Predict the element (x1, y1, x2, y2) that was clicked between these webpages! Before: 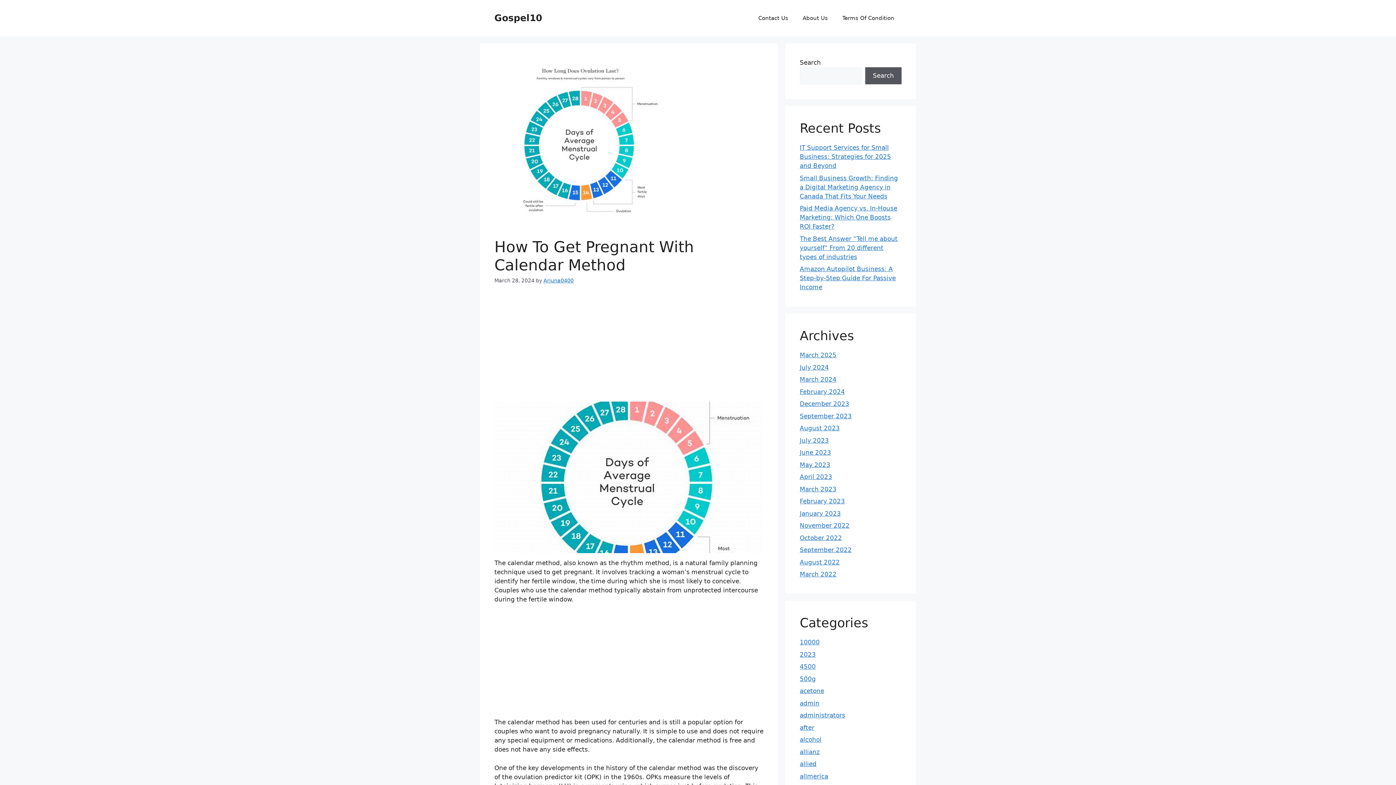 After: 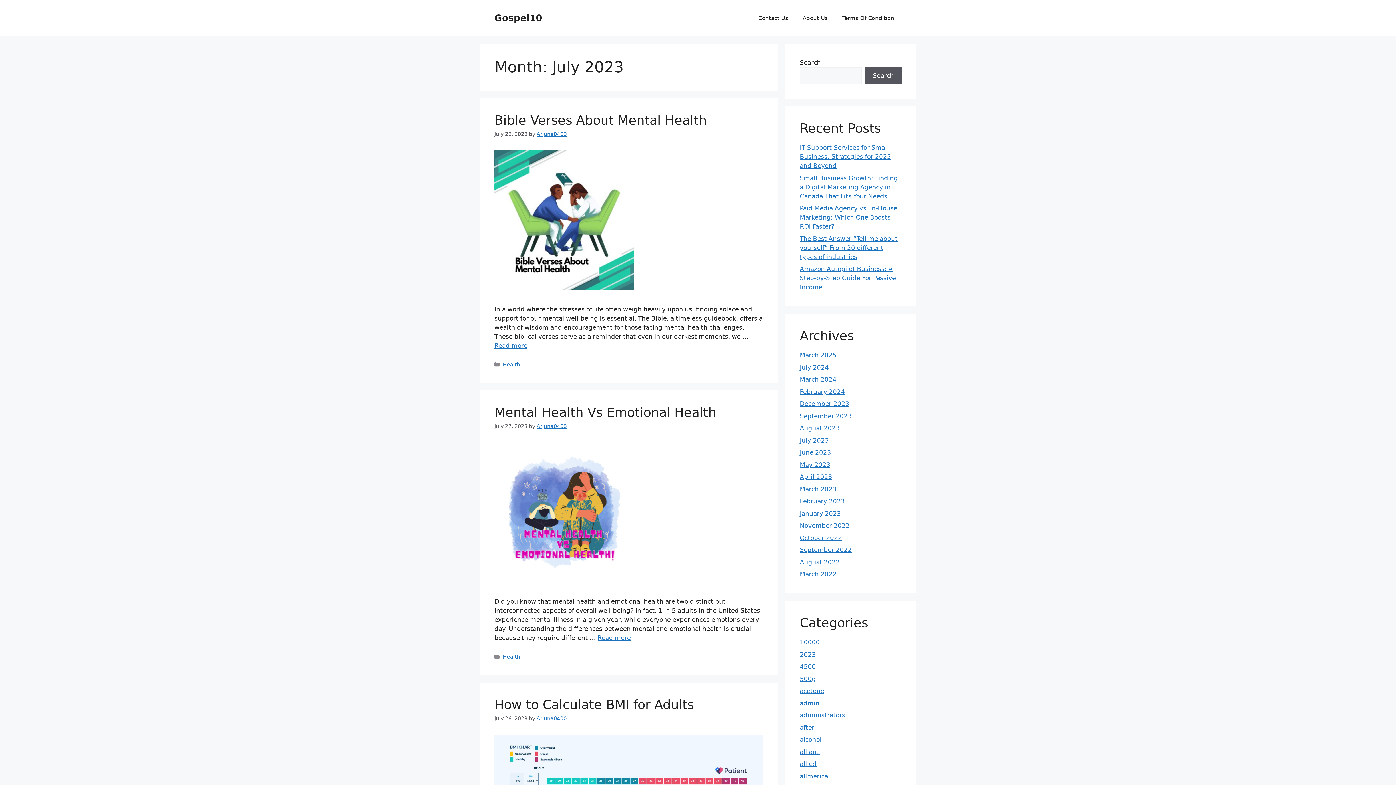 Action: label: July 2023 bbox: (800, 436, 829, 444)